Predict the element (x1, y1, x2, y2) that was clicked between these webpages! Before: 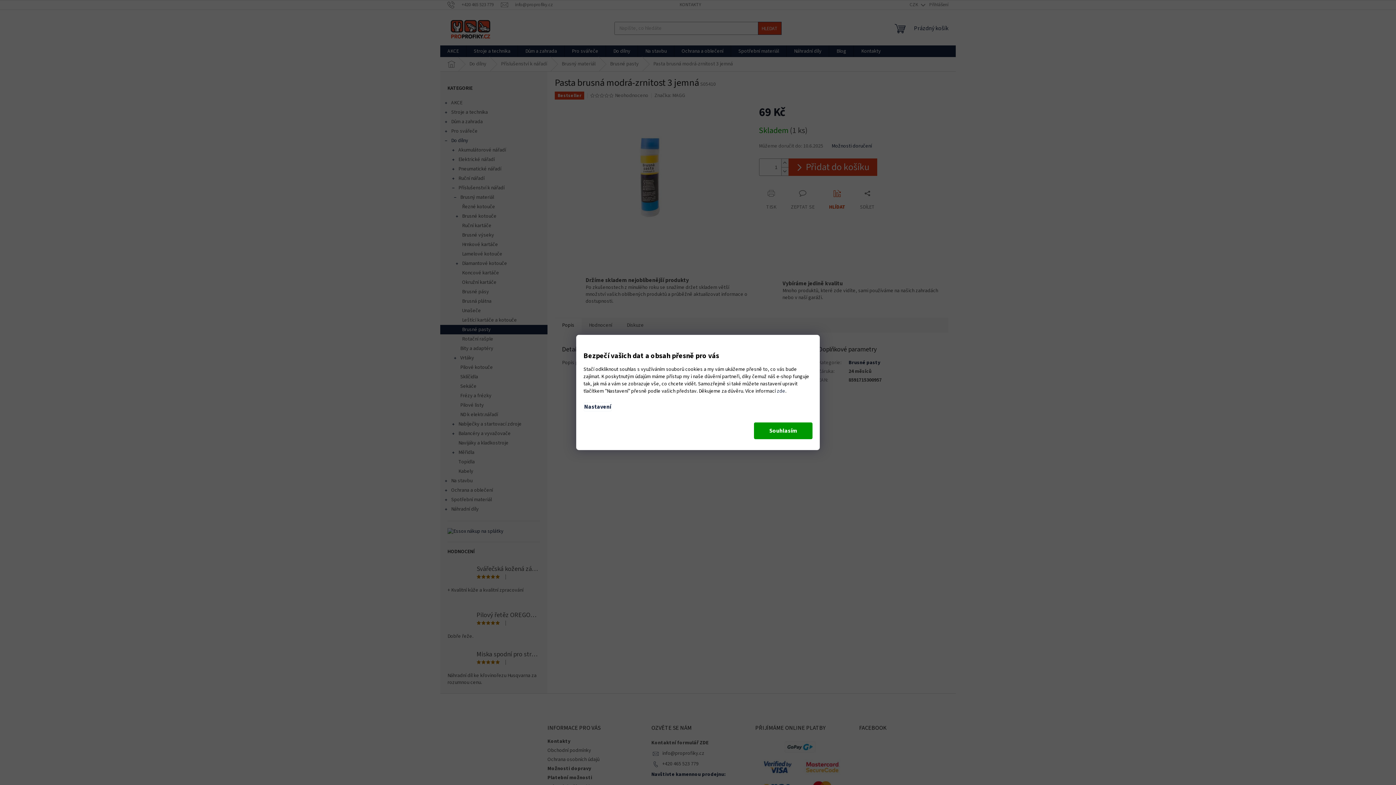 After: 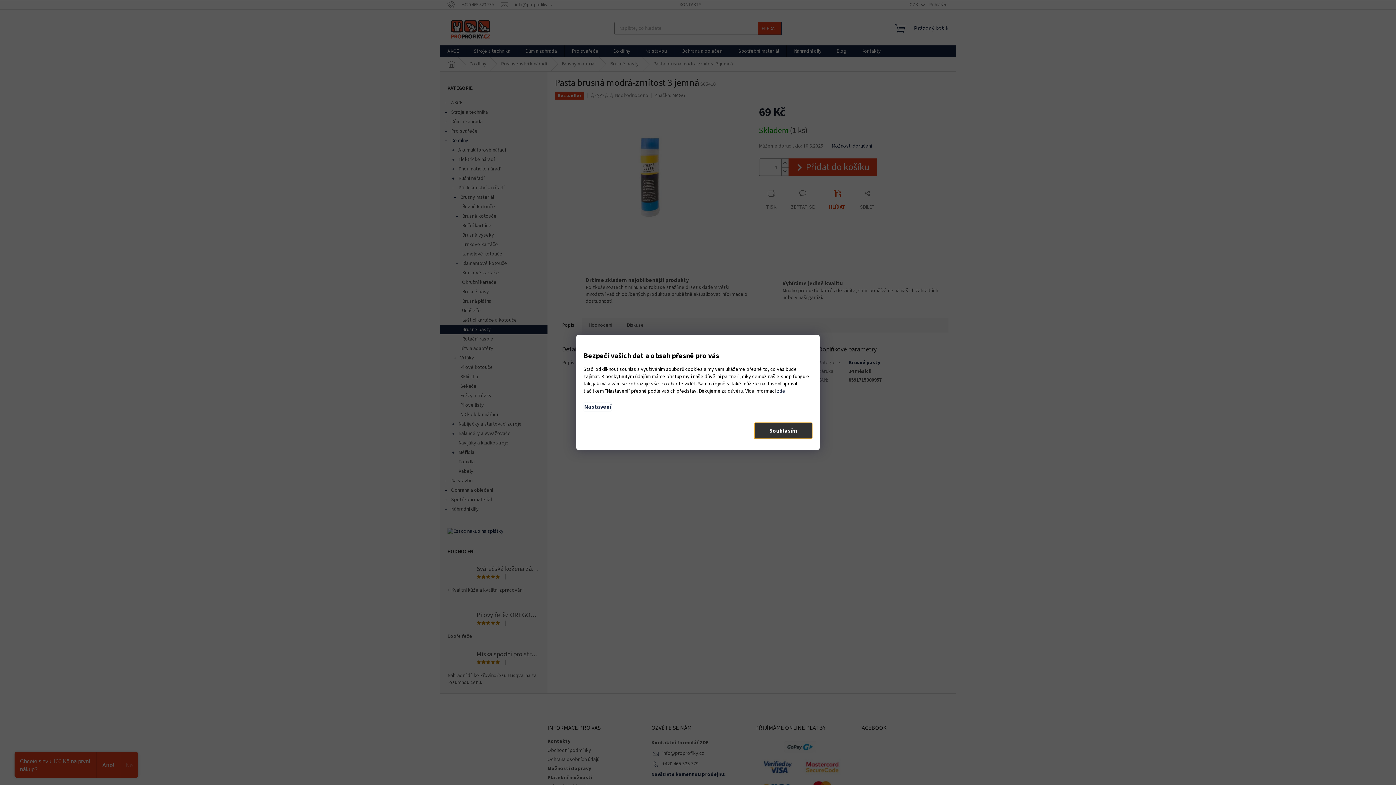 Action: label: Souhlasím bbox: (754, 422, 812, 439)